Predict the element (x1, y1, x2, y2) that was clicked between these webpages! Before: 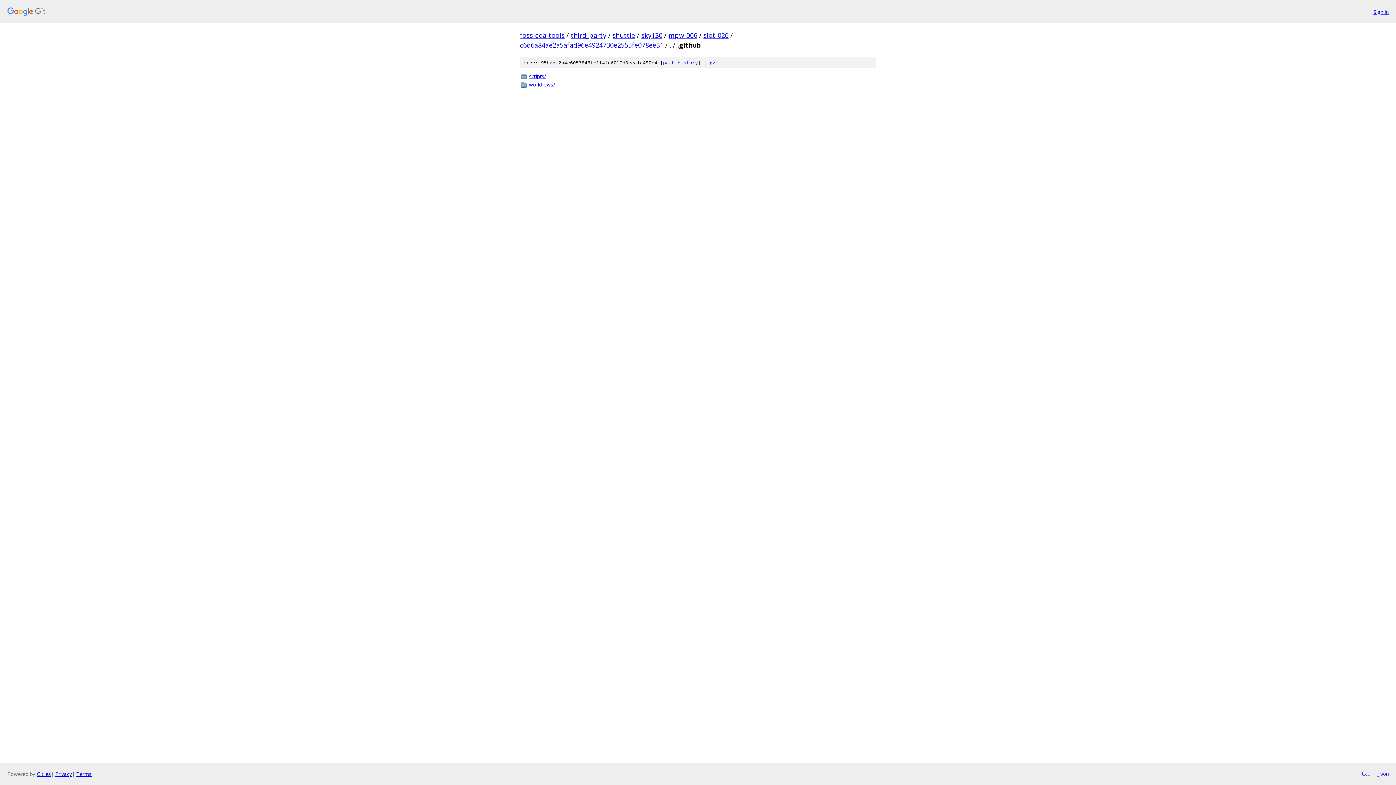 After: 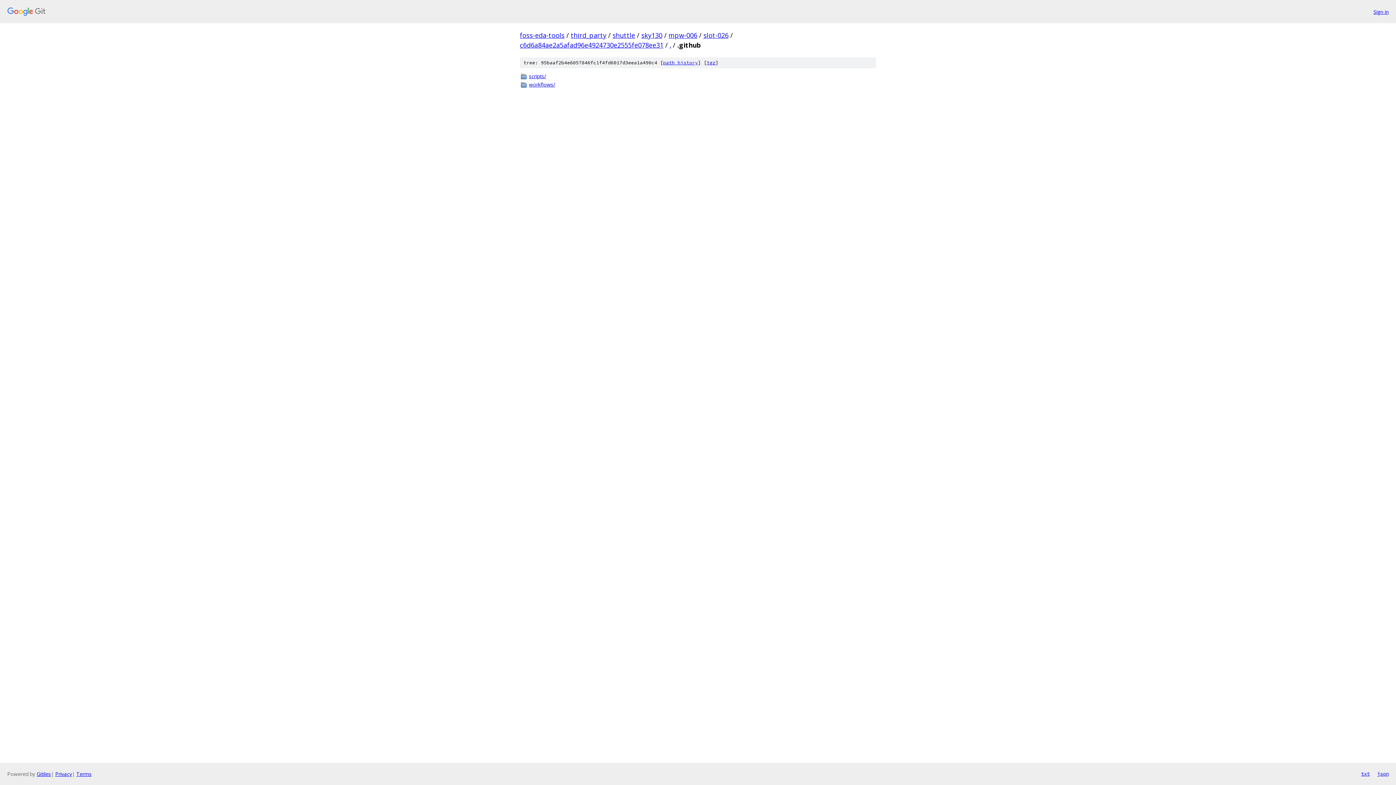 Action: label: txt bbox: (1361, 770, 1370, 778)